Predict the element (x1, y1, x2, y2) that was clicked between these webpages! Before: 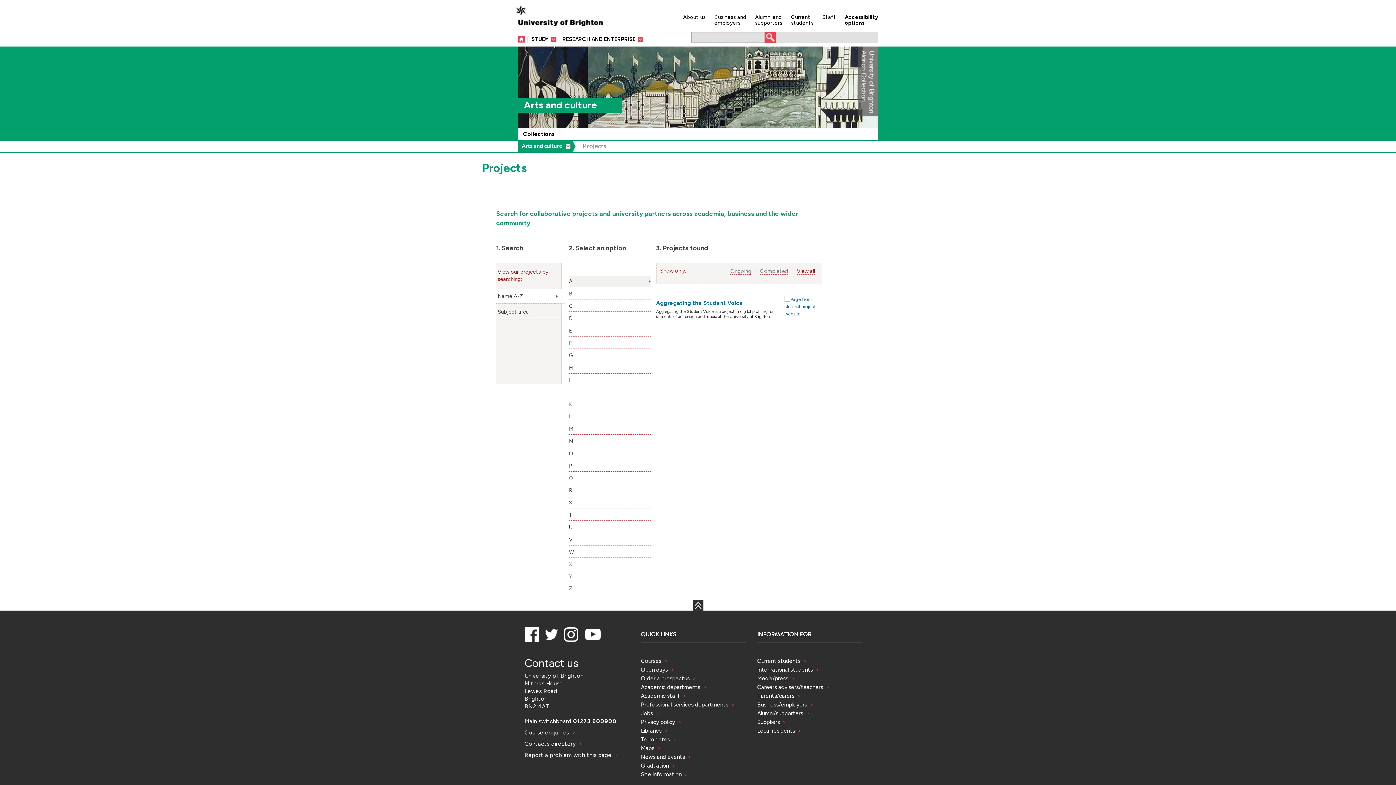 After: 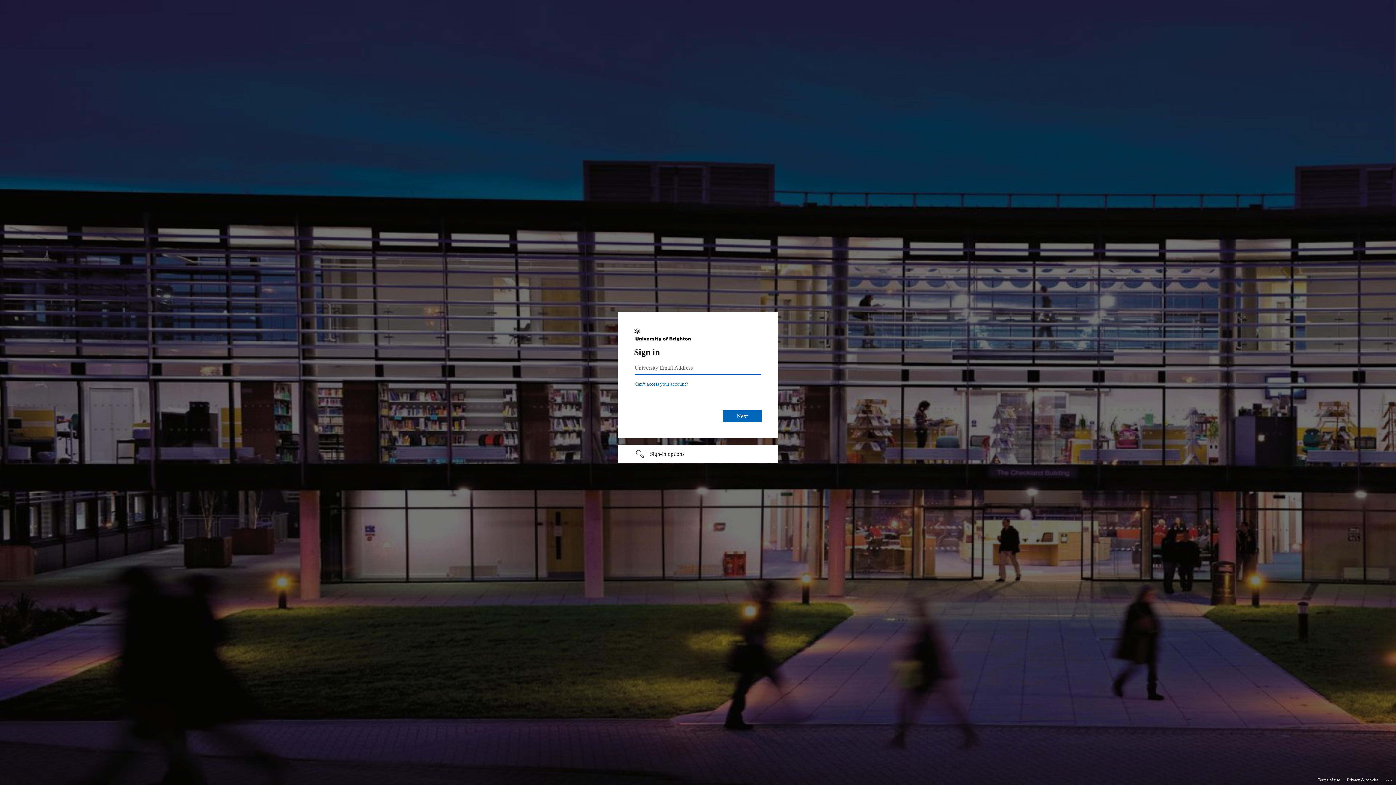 Action: label: Staff bbox: (822, 14, 836, 24)